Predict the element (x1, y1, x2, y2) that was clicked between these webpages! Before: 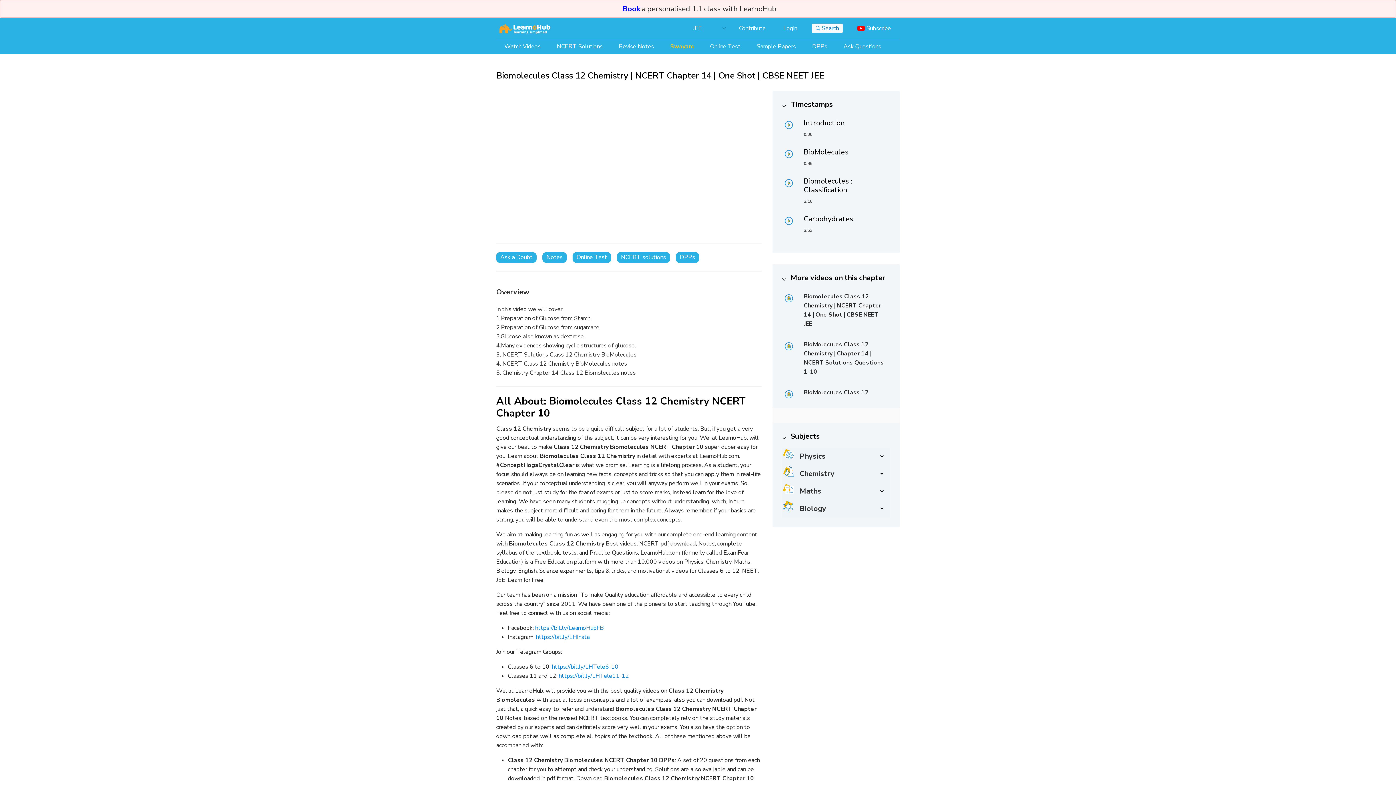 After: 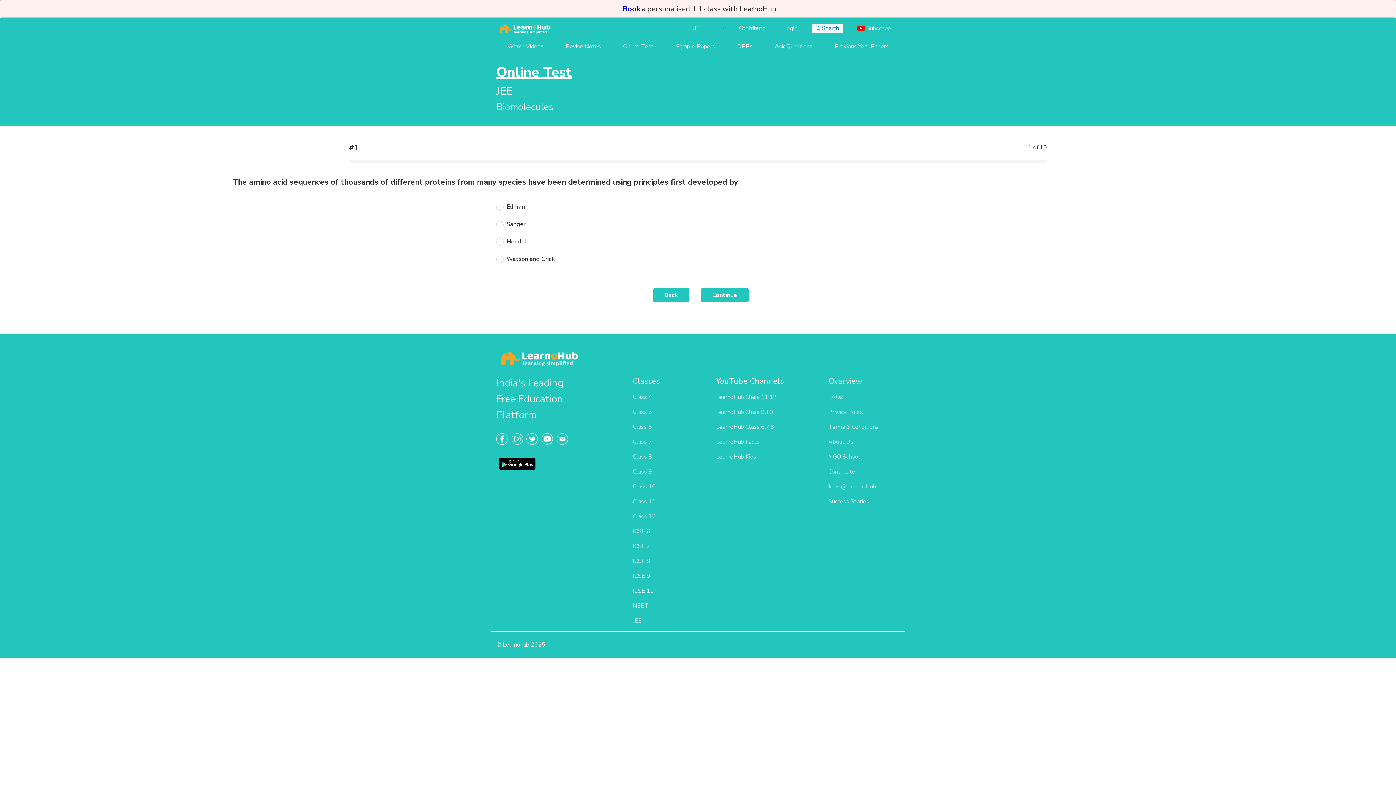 Action: label: Online Test bbox: (572, 252, 611, 262)